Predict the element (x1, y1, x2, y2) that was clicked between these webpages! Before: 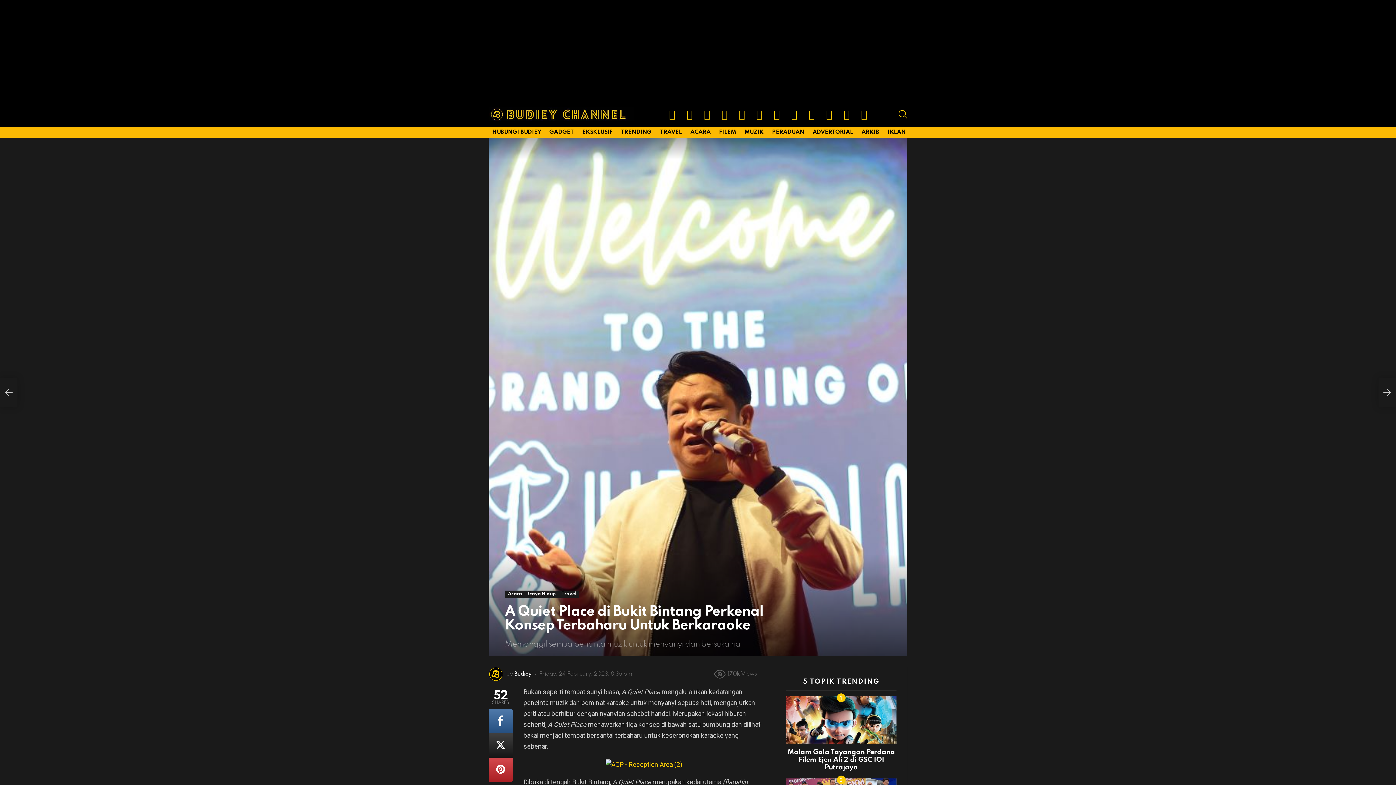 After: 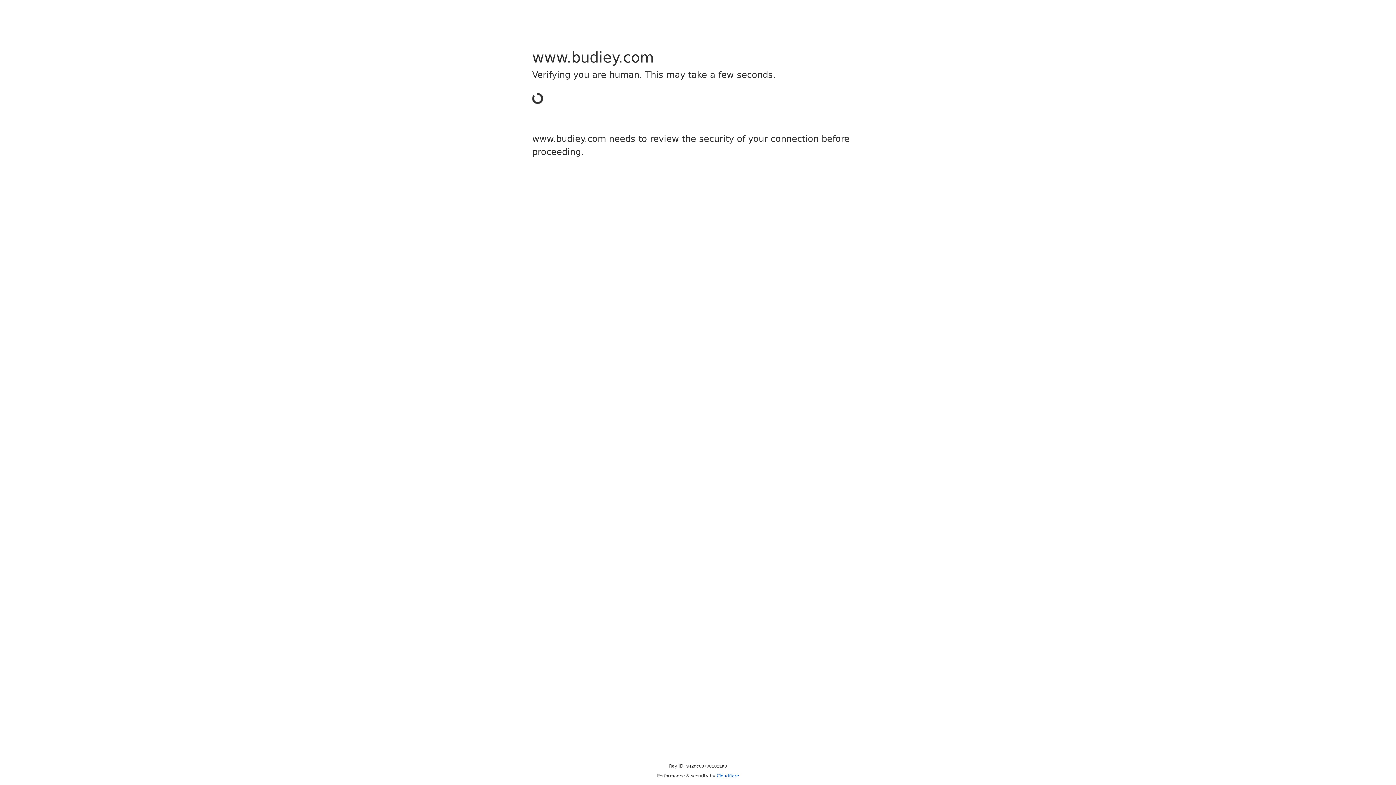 Action: bbox: (768, 126, 808, 137) label: PERADUAN